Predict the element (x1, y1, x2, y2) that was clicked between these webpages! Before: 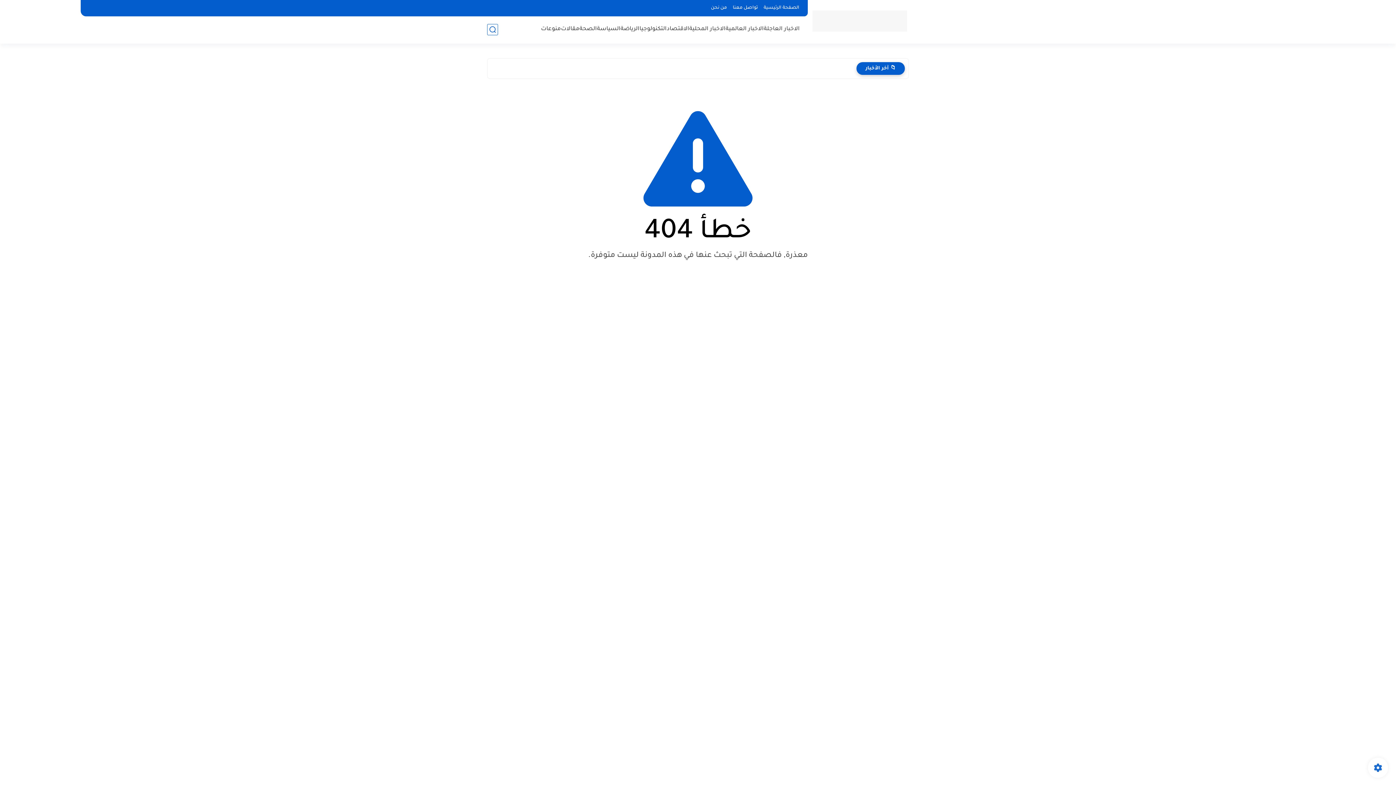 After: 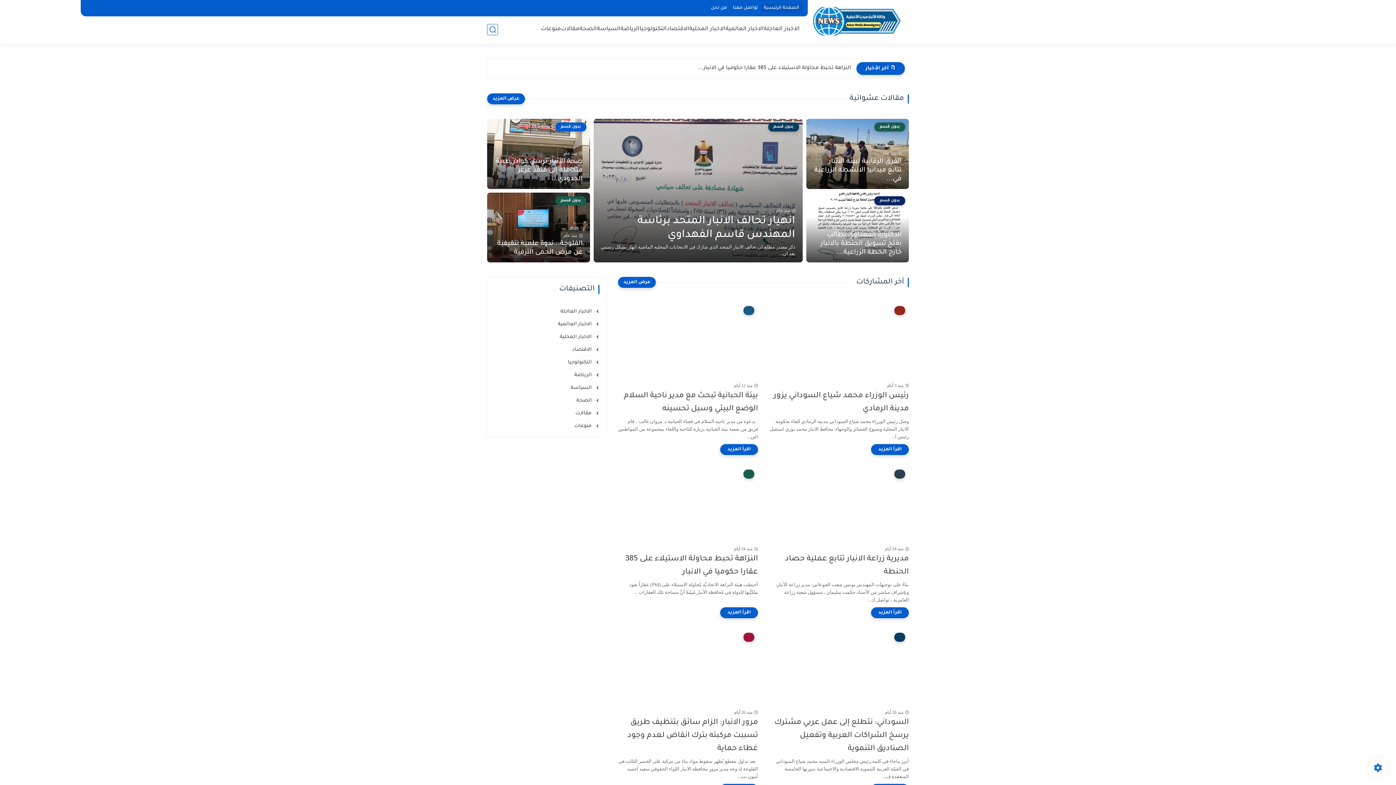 Action: bbox: (760, 4, 802, 12) label: الصفحة الرئيسية